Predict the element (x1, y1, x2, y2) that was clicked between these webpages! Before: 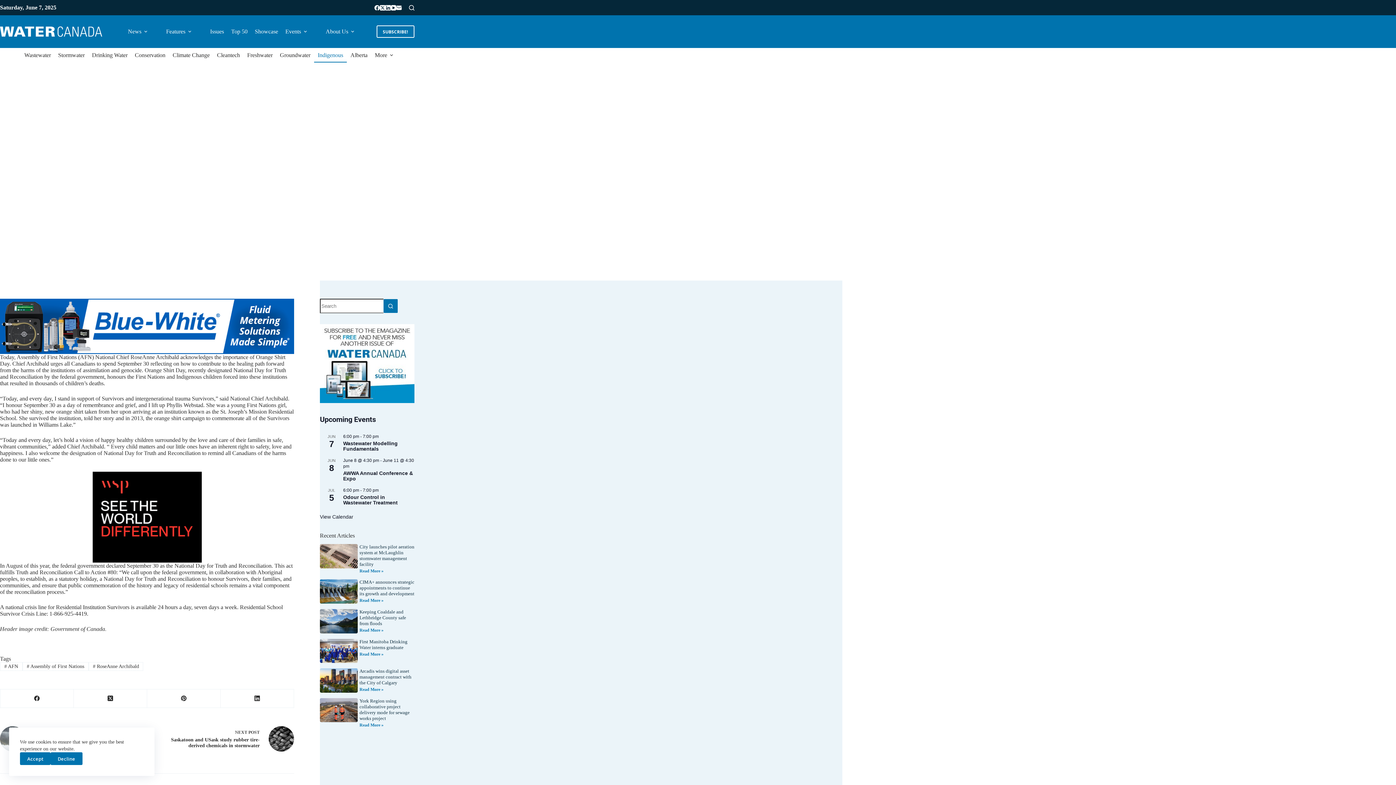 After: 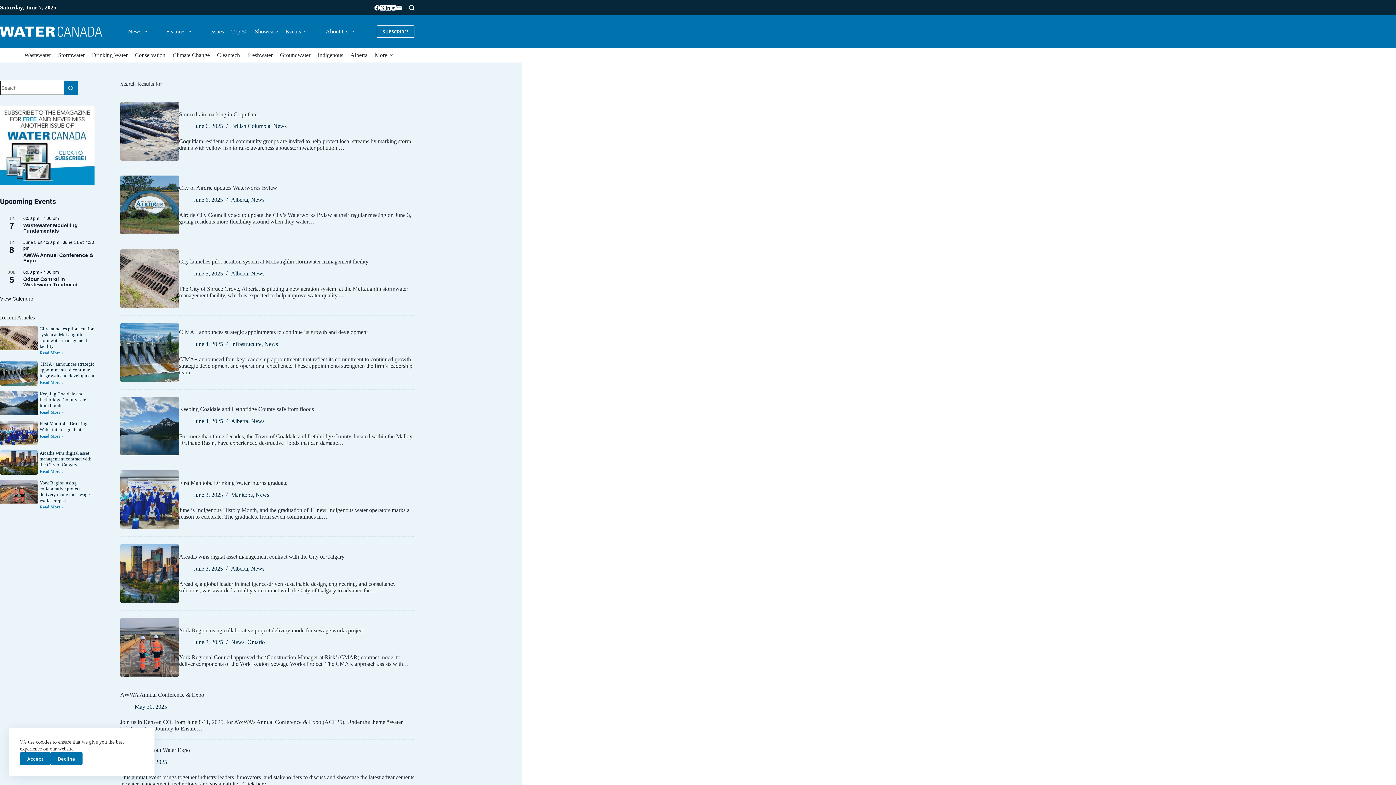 Action: bbox: (383, 298, 398, 313) label: Search button